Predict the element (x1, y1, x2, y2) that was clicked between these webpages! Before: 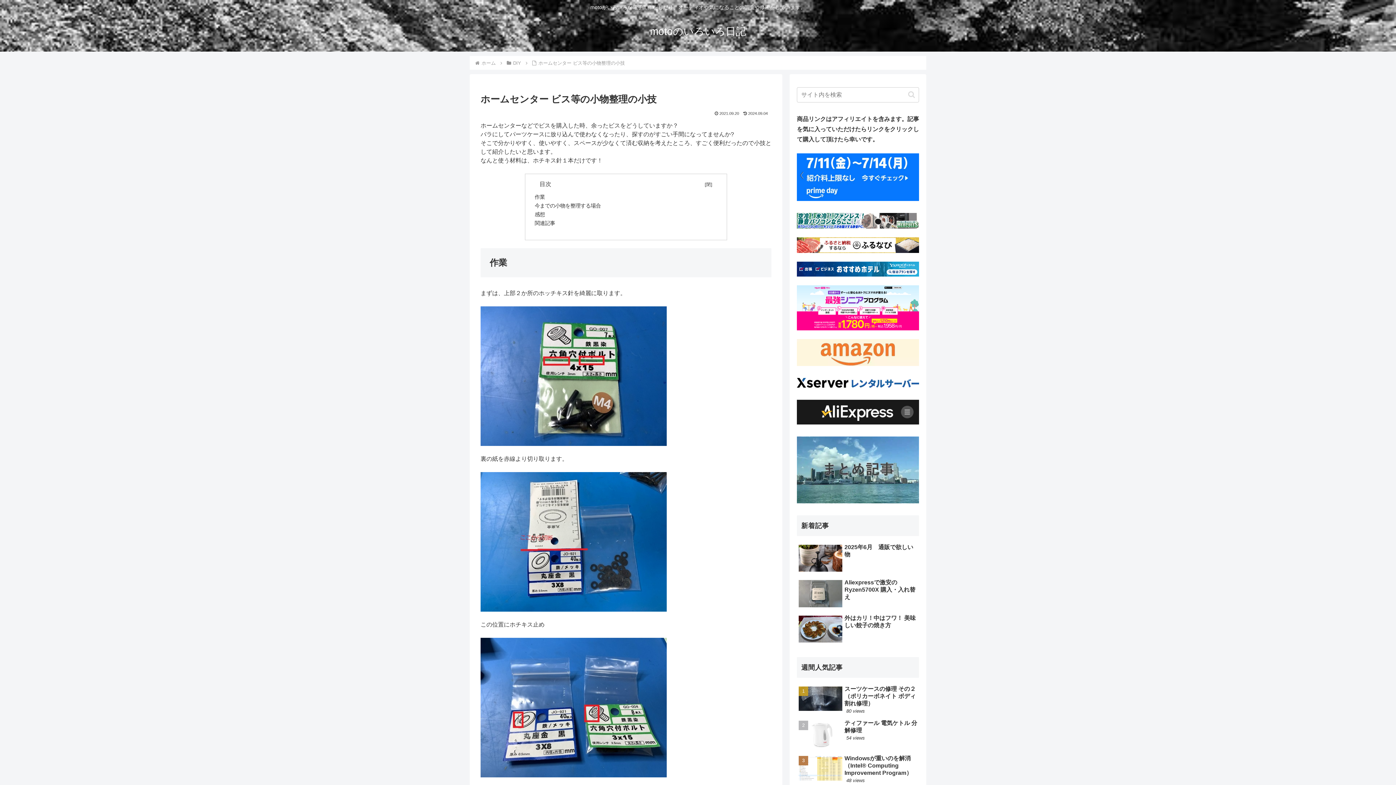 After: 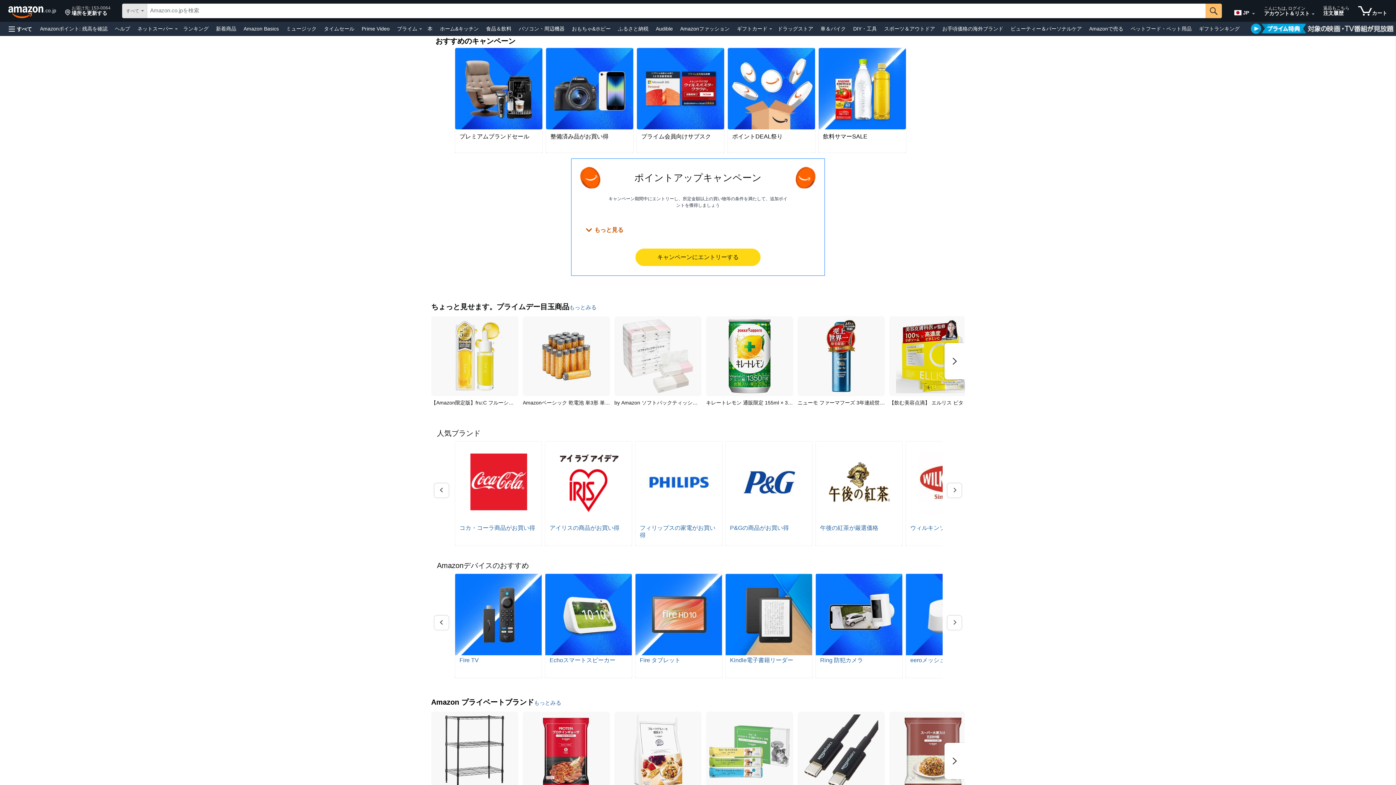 Action: bbox: (797, 153, 919, 200)